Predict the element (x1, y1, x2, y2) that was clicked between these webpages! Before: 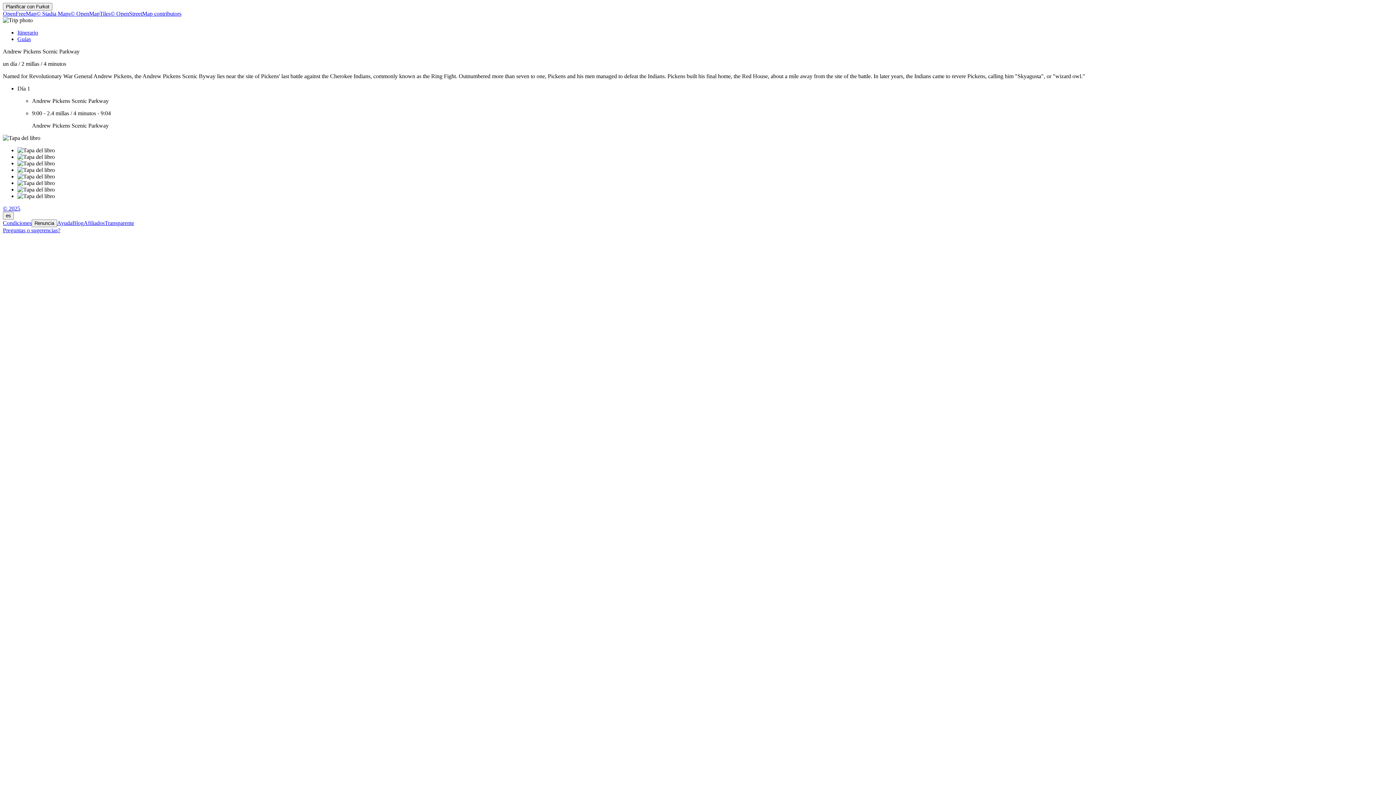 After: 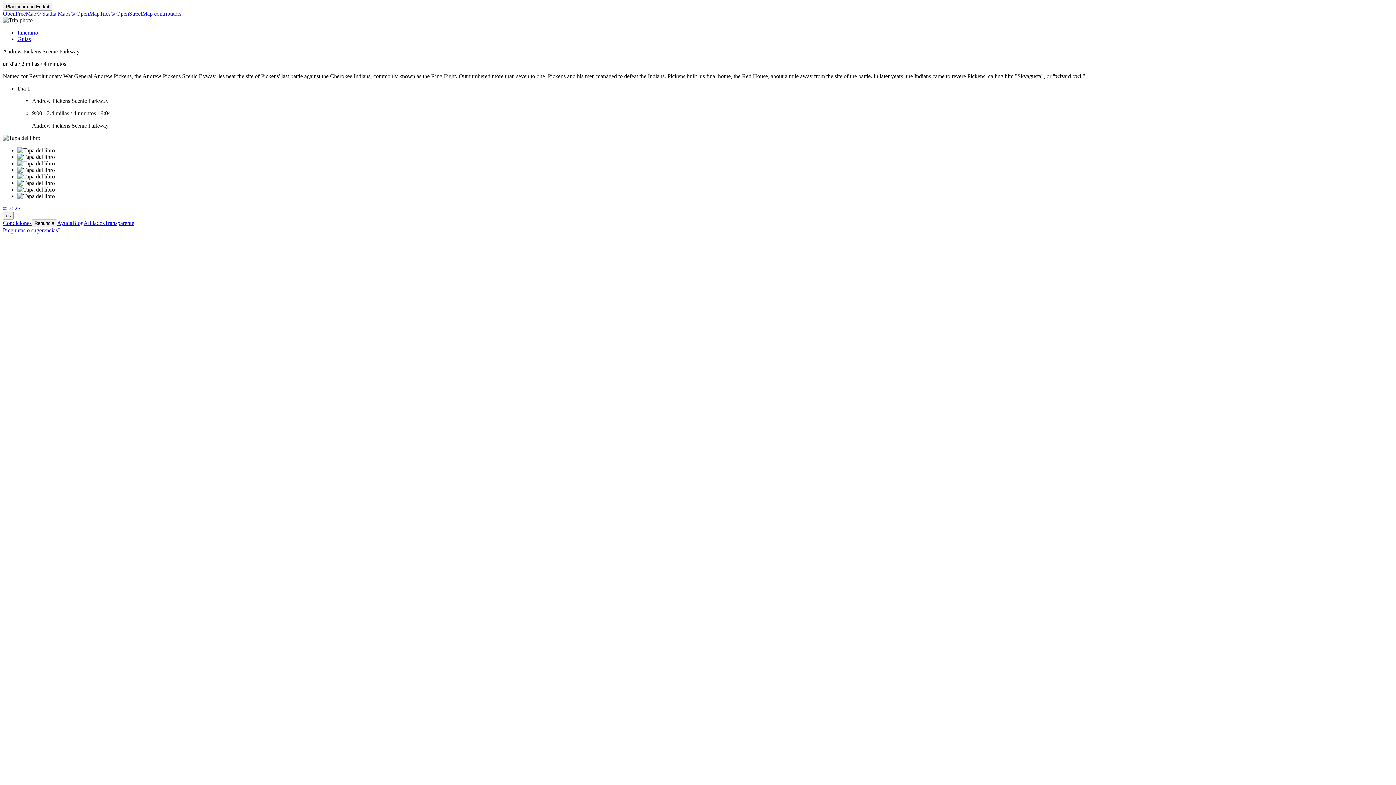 Action: label: © Stadia Maps bbox: (36, 10, 70, 16)